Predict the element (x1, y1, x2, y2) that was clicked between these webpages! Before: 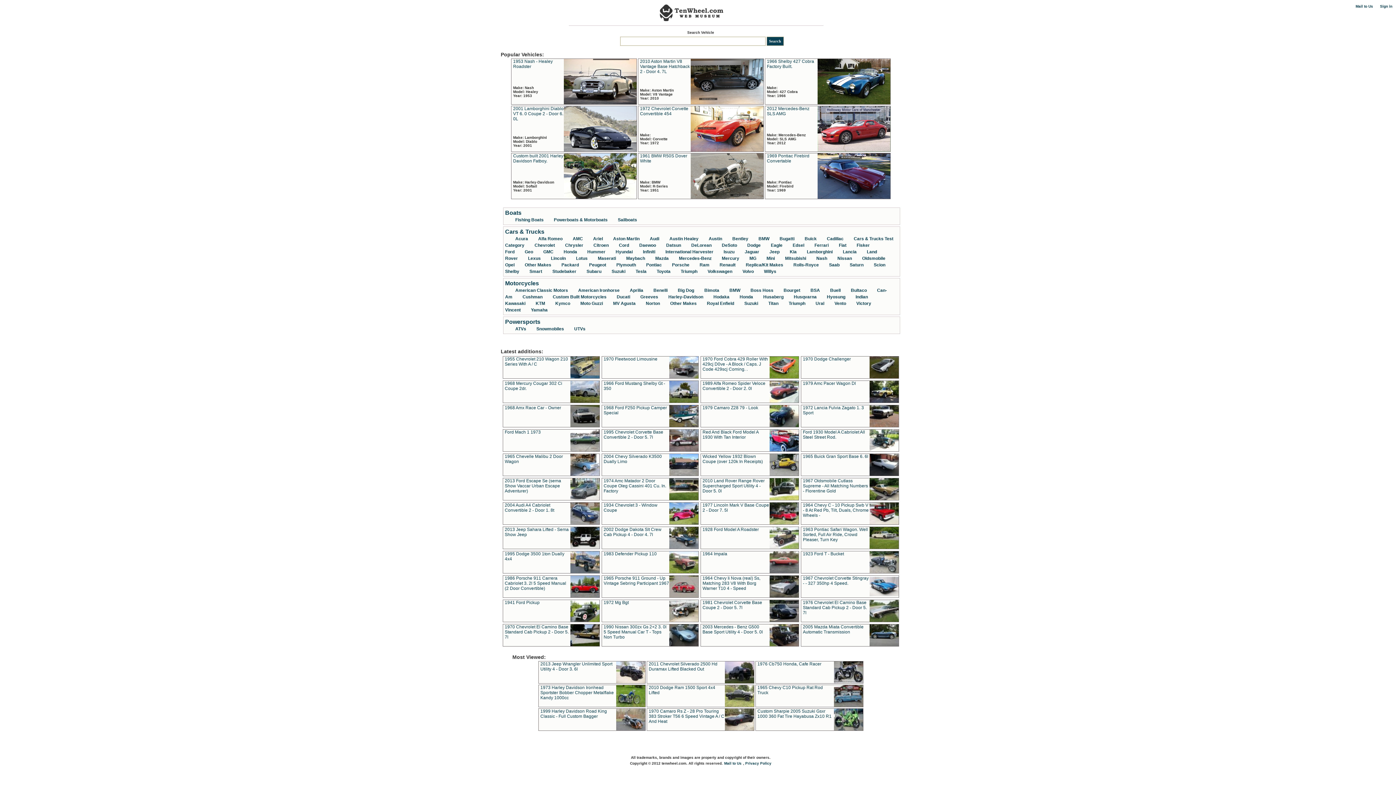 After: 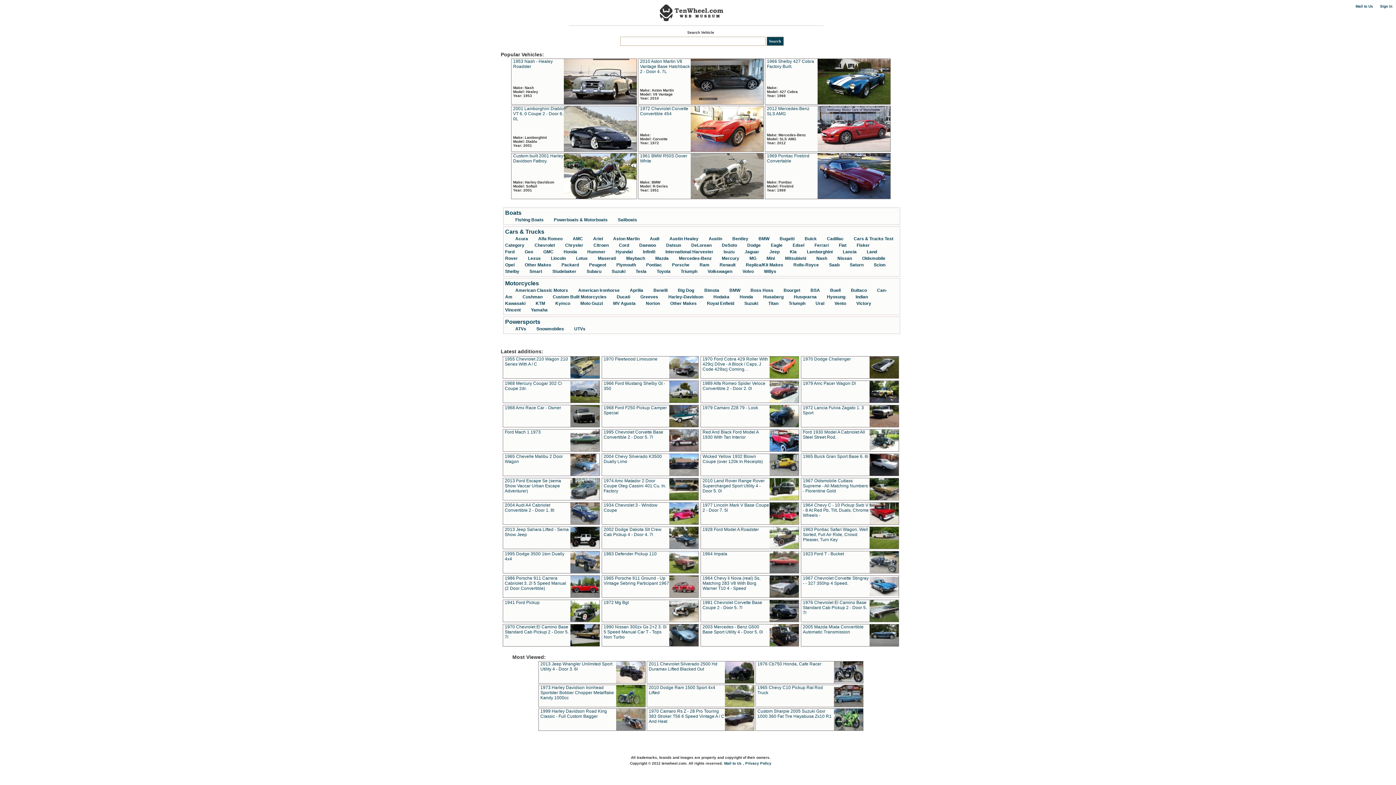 Action: label: Make: Mercedes-Benz
Model: SLS AMG
Year: 2012  
 bbox: (767, 133, 806, 145)